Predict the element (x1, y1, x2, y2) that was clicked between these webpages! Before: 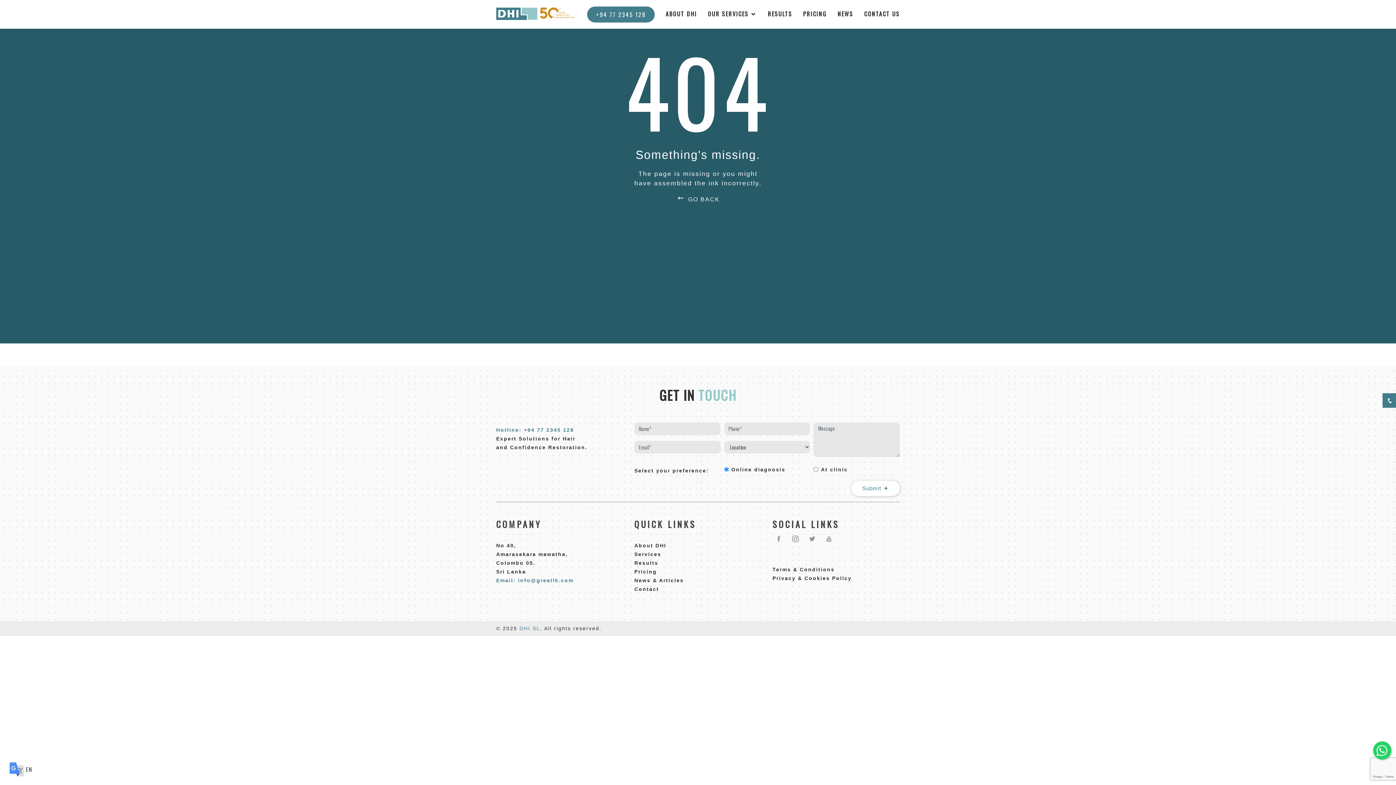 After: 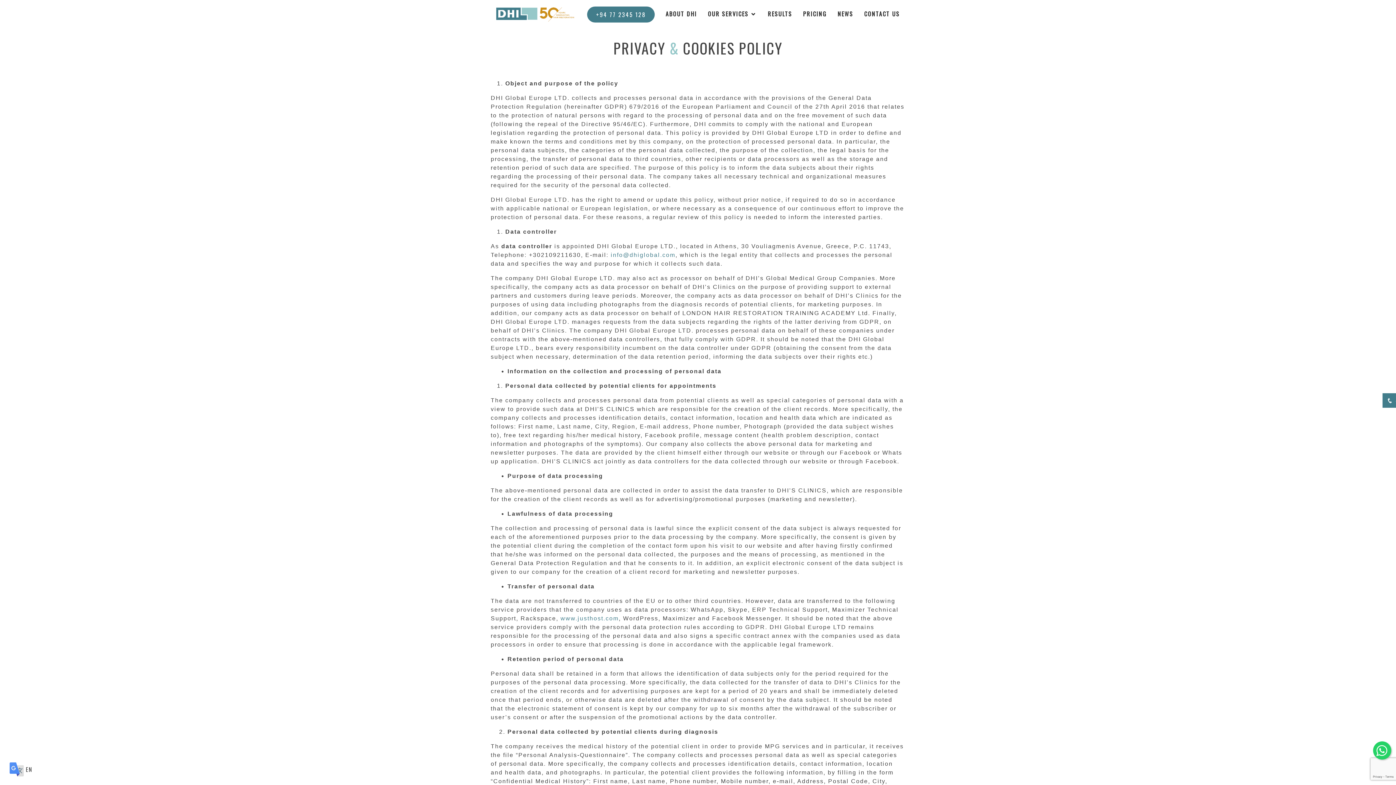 Action: bbox: (772, 575, 852, 581) label: Privacy & Cookies Policy